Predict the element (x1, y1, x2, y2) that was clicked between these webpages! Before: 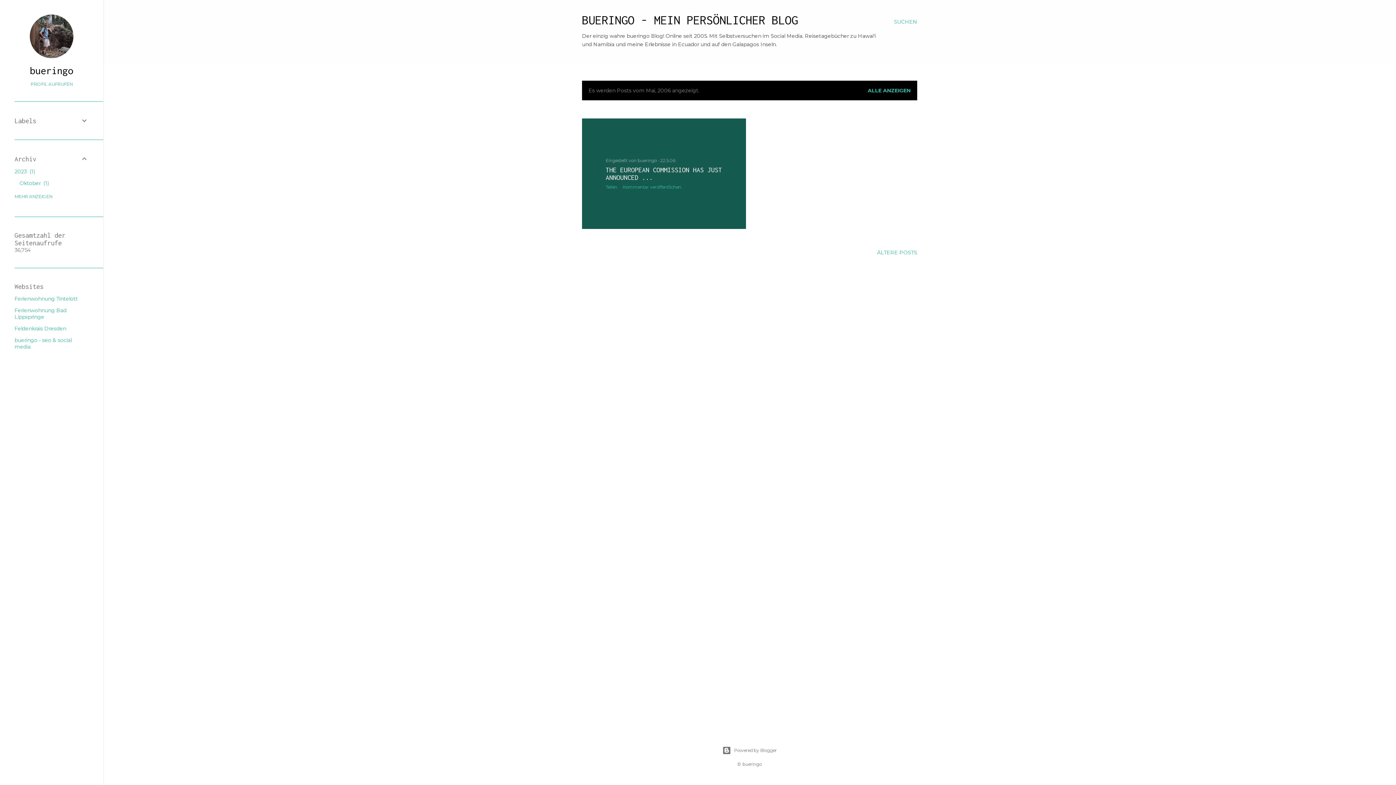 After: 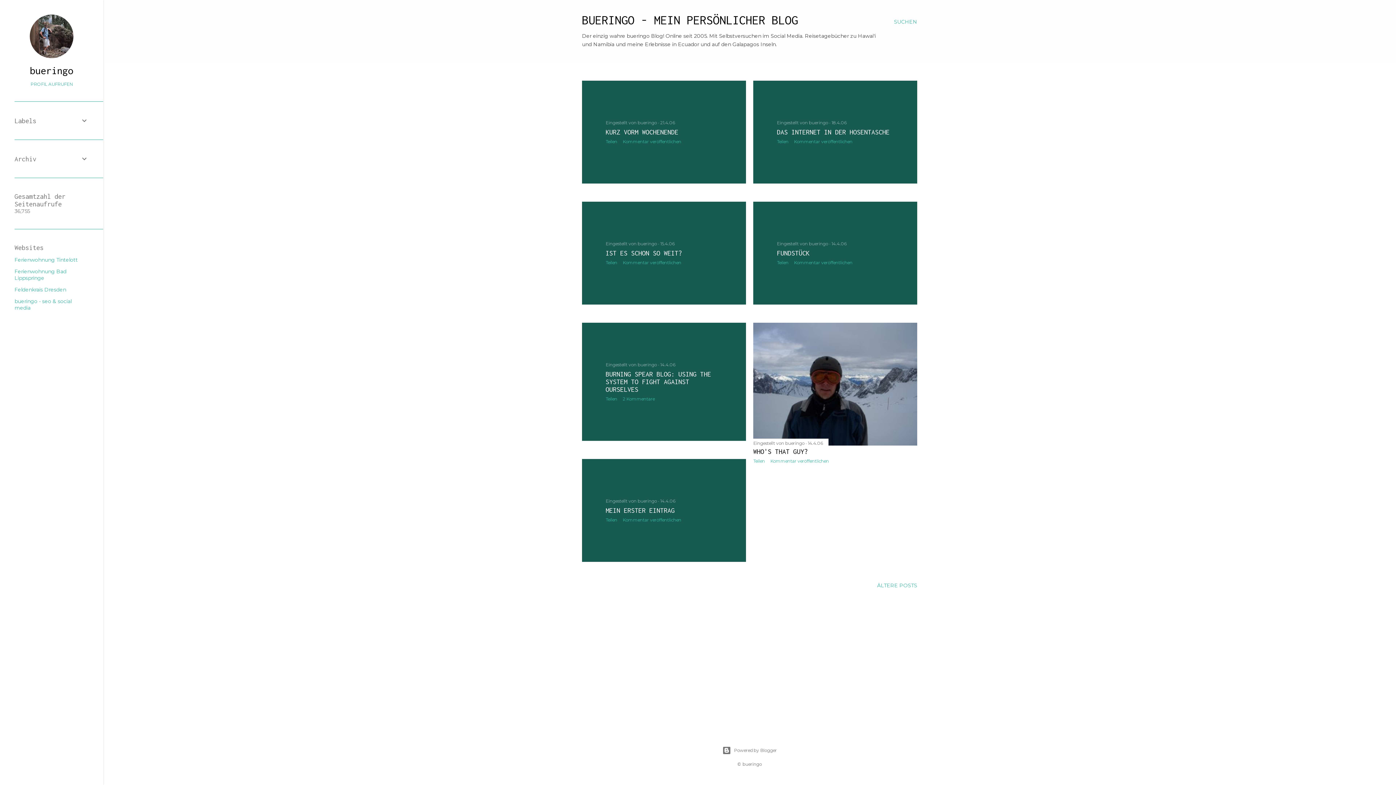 Action: label: ÄLTERE POSTS bbox: (877, 249, 917, 256)